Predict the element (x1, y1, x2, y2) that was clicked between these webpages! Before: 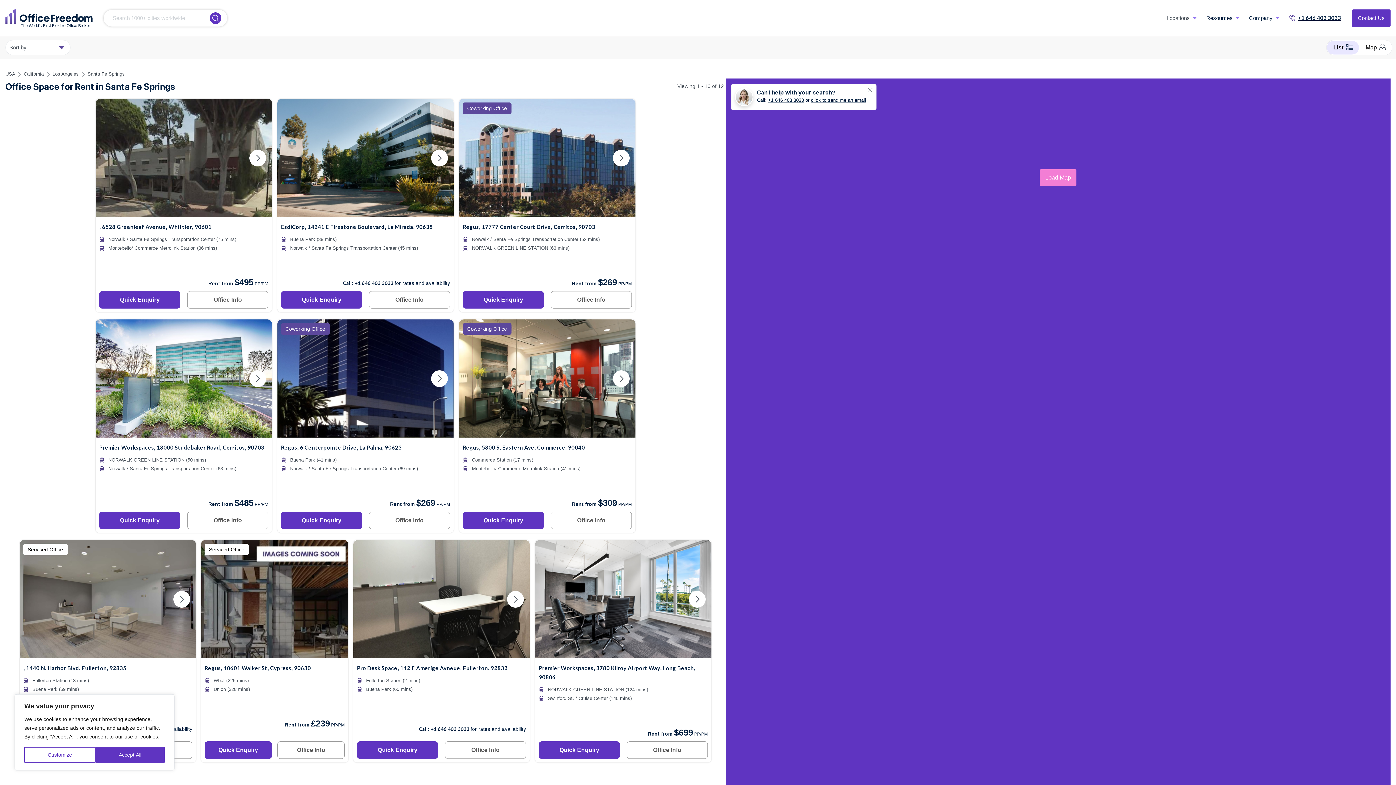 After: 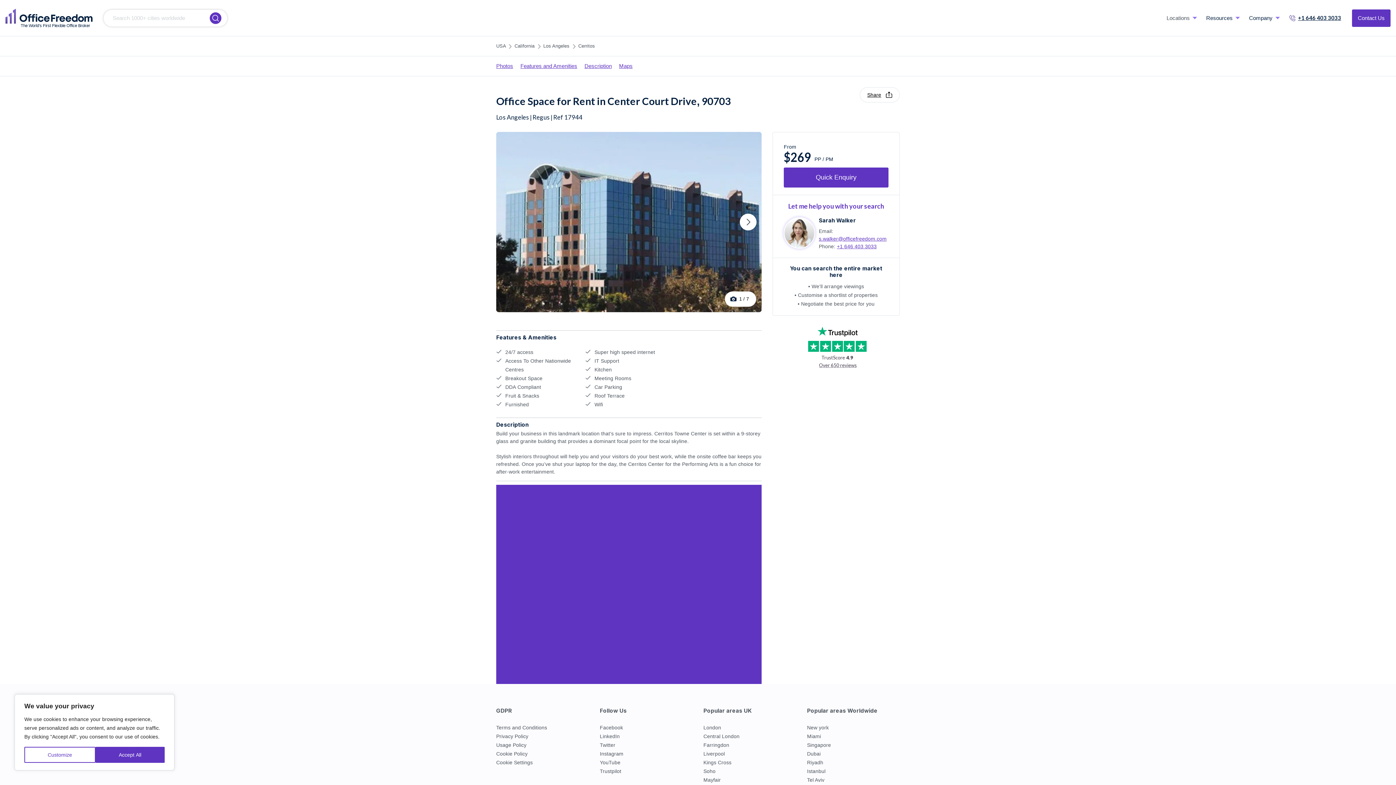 Action: label: Office Info bbox: (550, 291, 632, 308)